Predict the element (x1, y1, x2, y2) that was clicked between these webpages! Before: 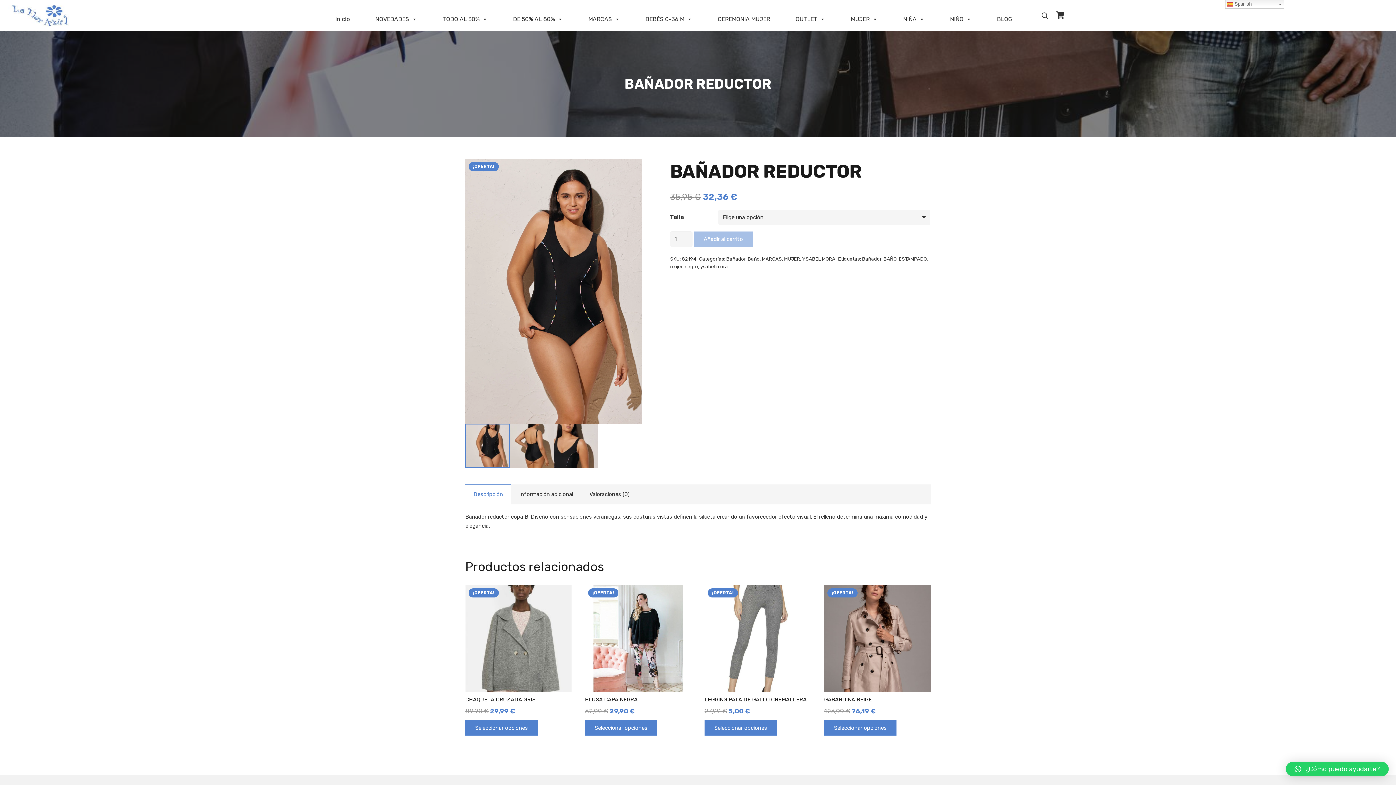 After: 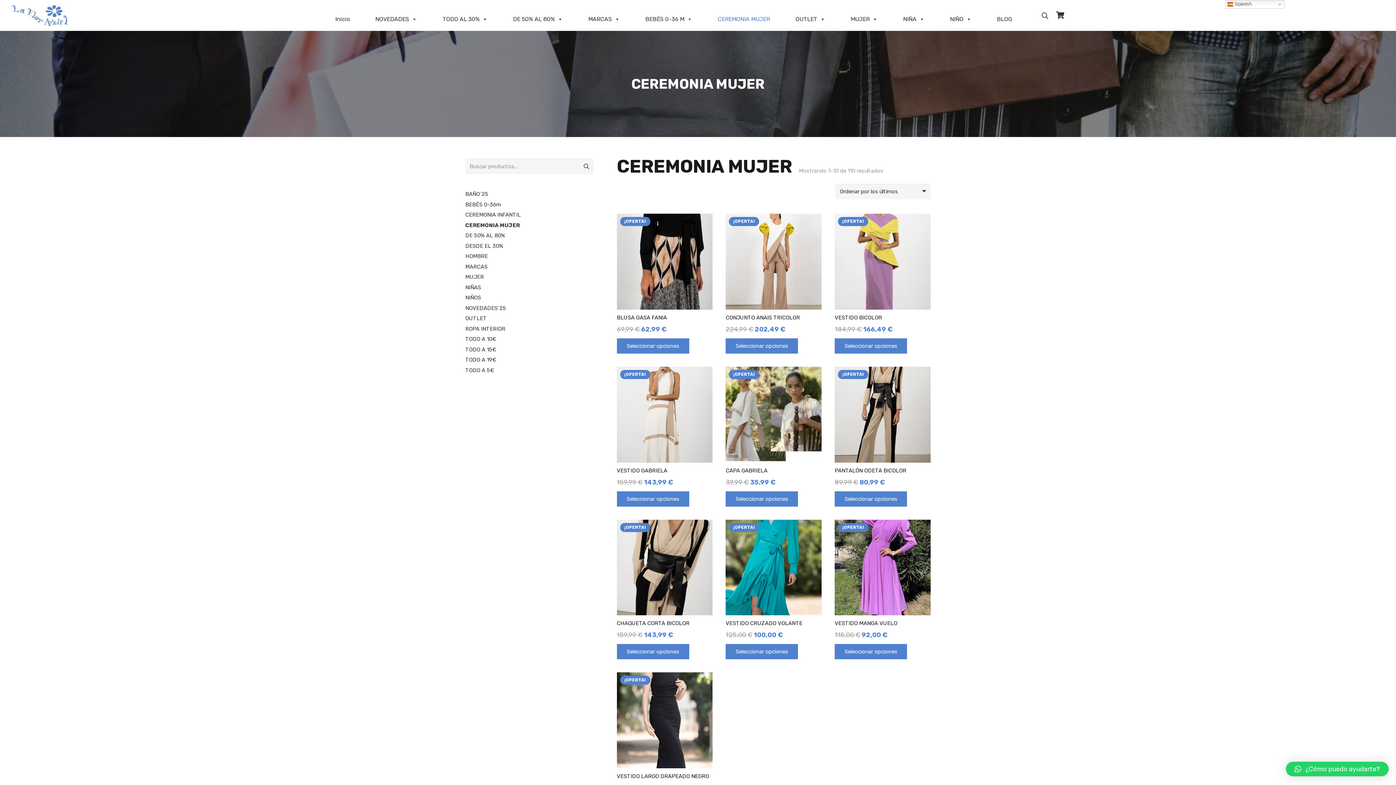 Action: bbox: (714, 11, 773, 26) label: CEREMONIA MUJER